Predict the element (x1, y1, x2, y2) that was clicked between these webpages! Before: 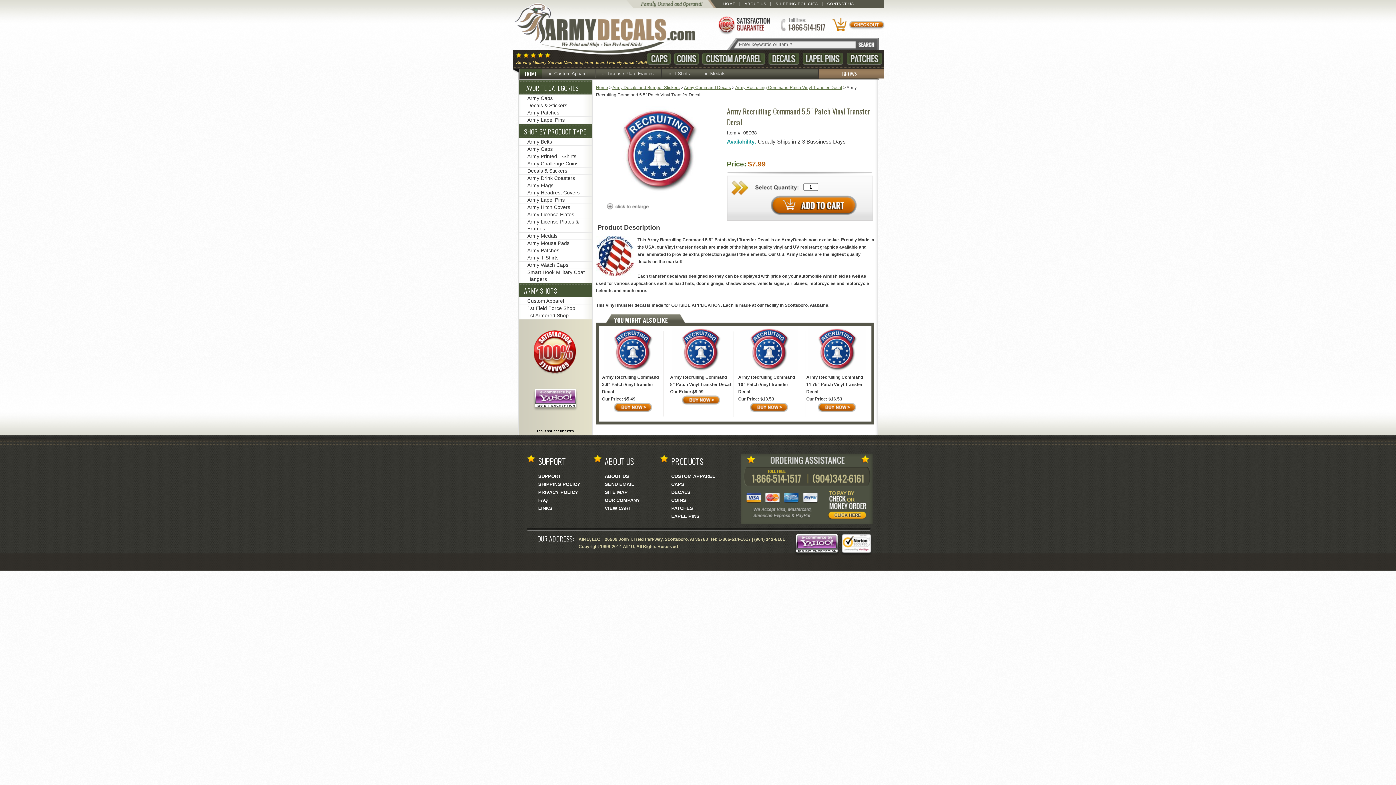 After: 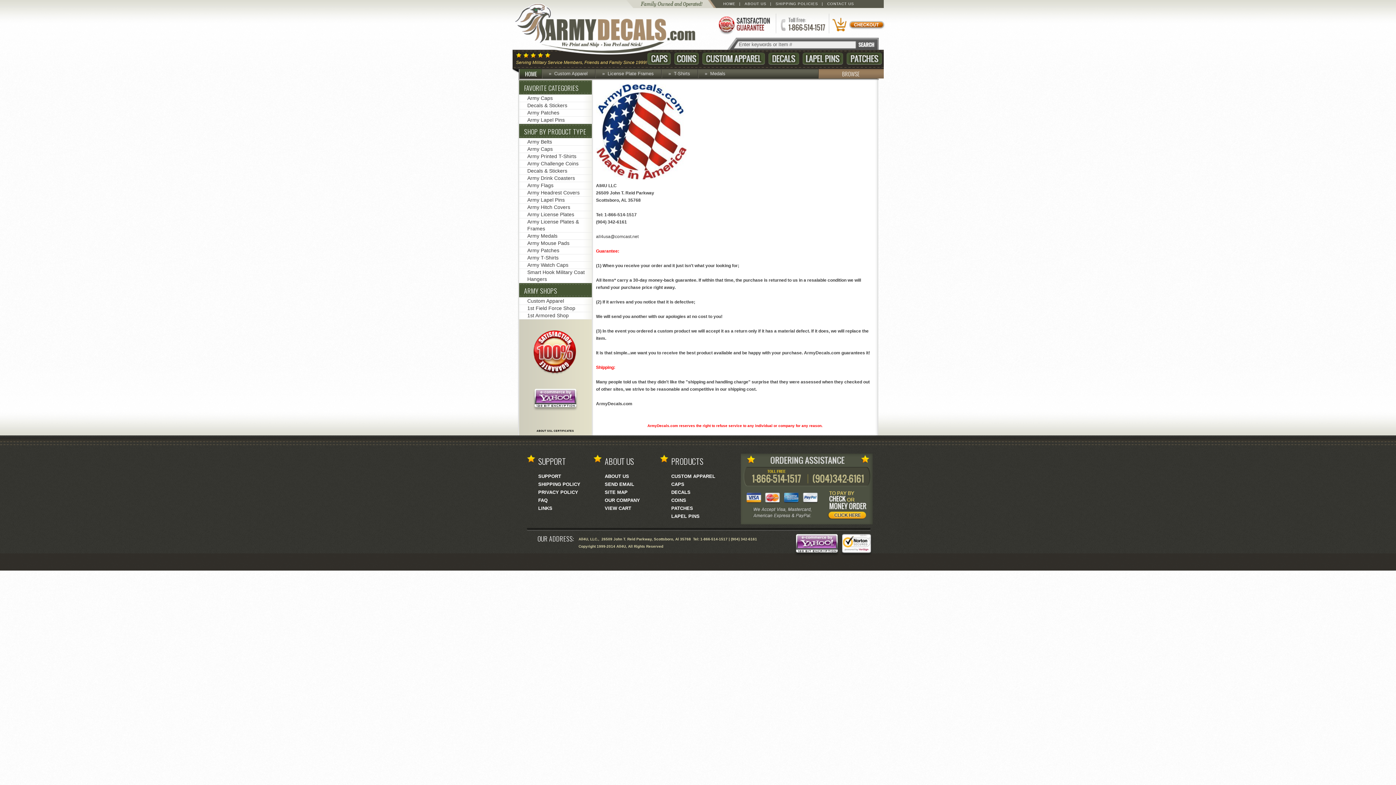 Action: bbox: (533, 330, 579, 374)